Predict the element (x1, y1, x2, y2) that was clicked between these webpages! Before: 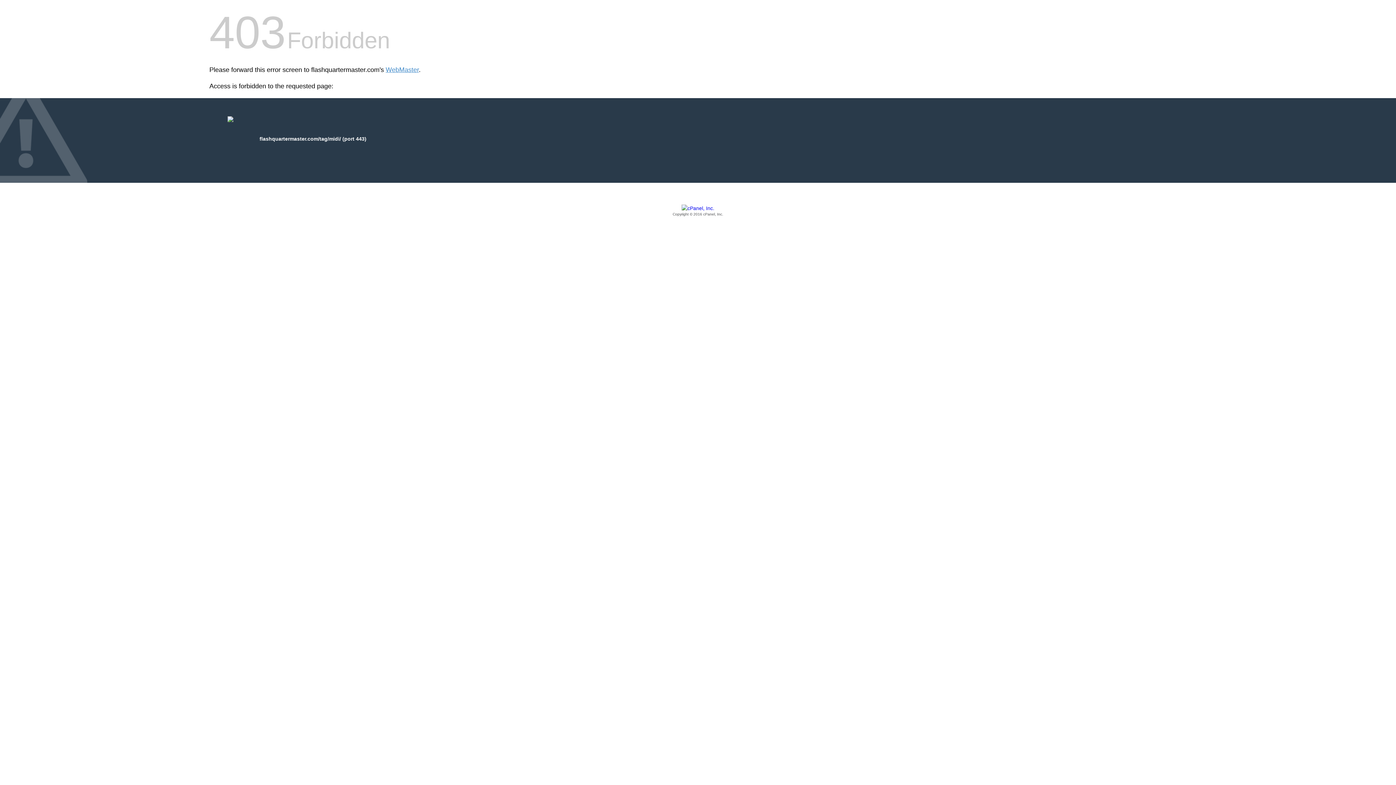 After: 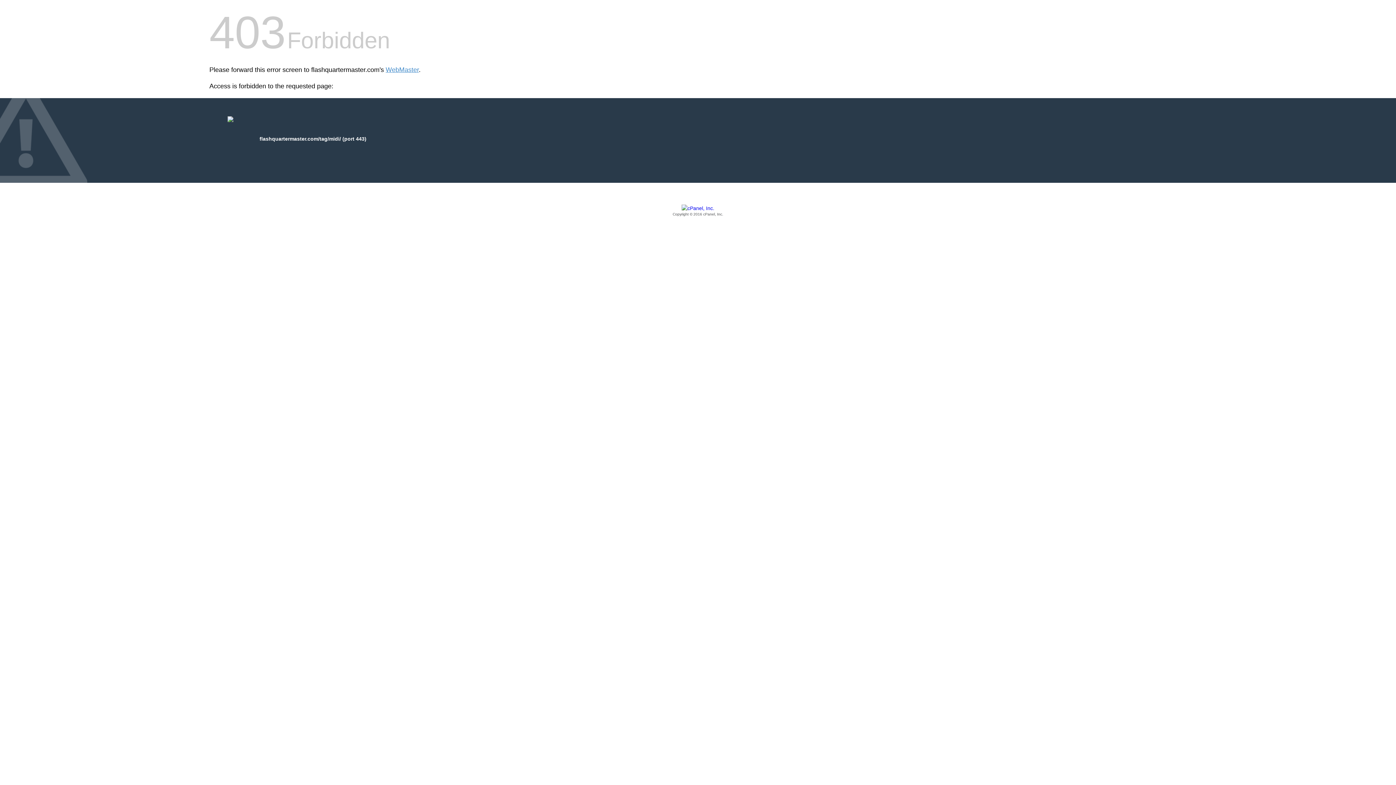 Action: label: Copyright © 2016 cPanel, Inc. bbox: (209, 205, 1186, 217)